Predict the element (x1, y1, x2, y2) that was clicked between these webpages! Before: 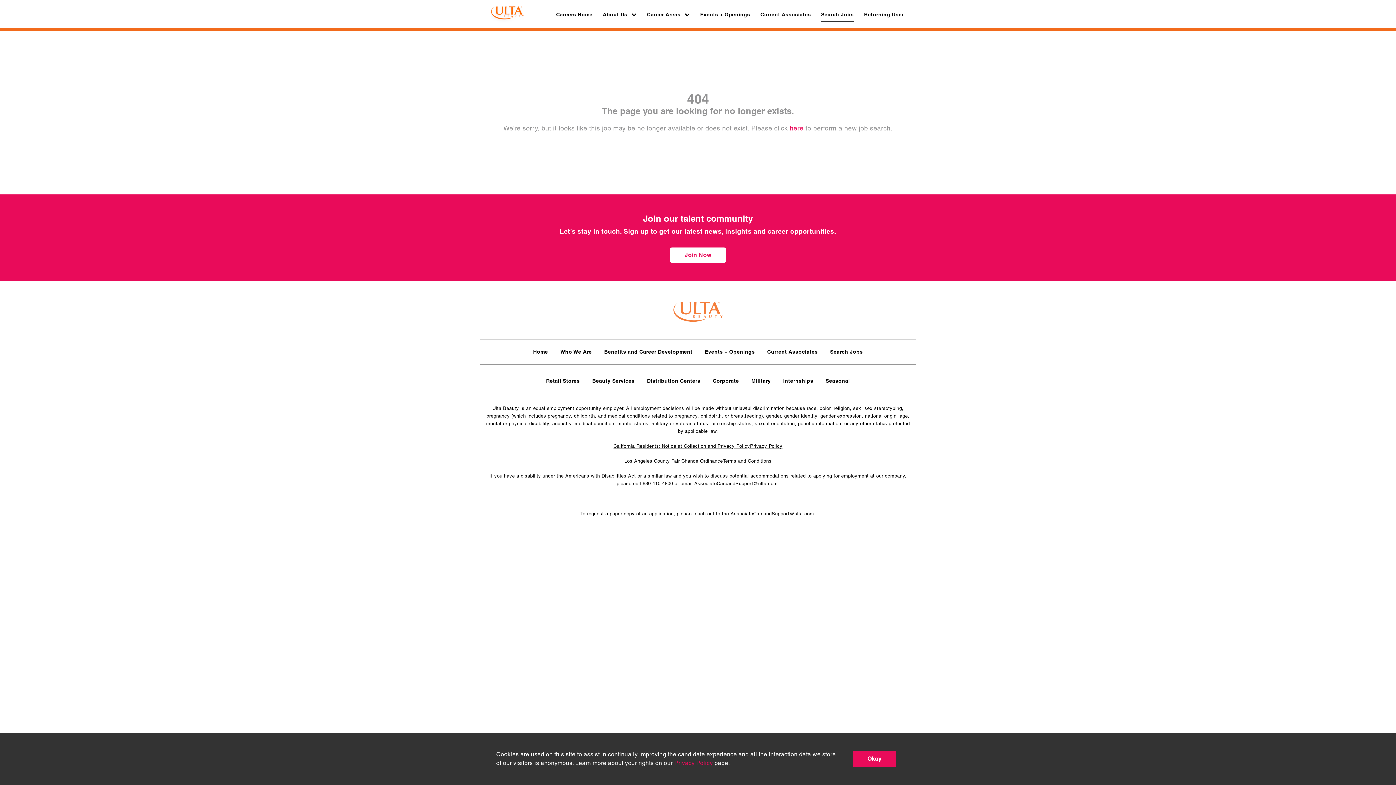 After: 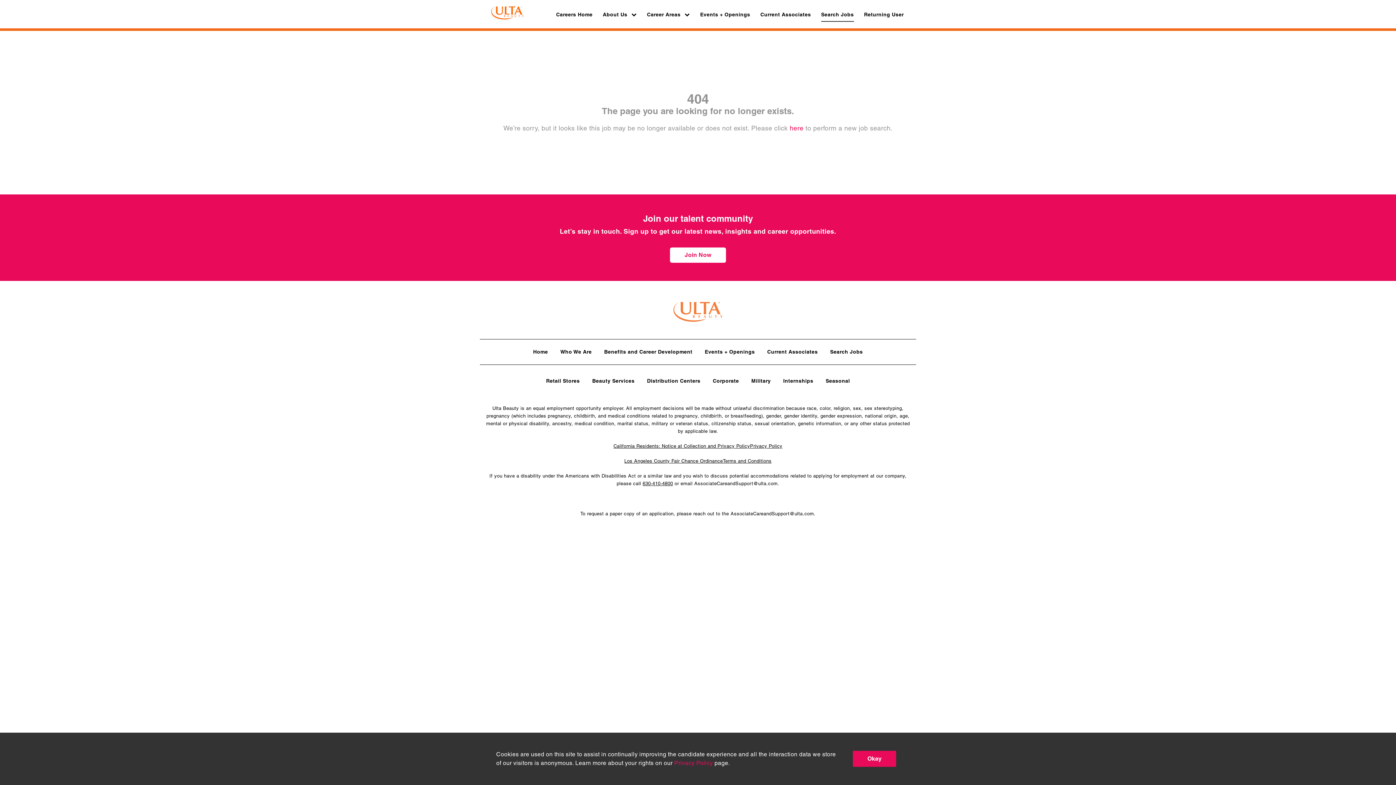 Action: label: 630-410-4800 bbox: (642, 481, 673, 486)